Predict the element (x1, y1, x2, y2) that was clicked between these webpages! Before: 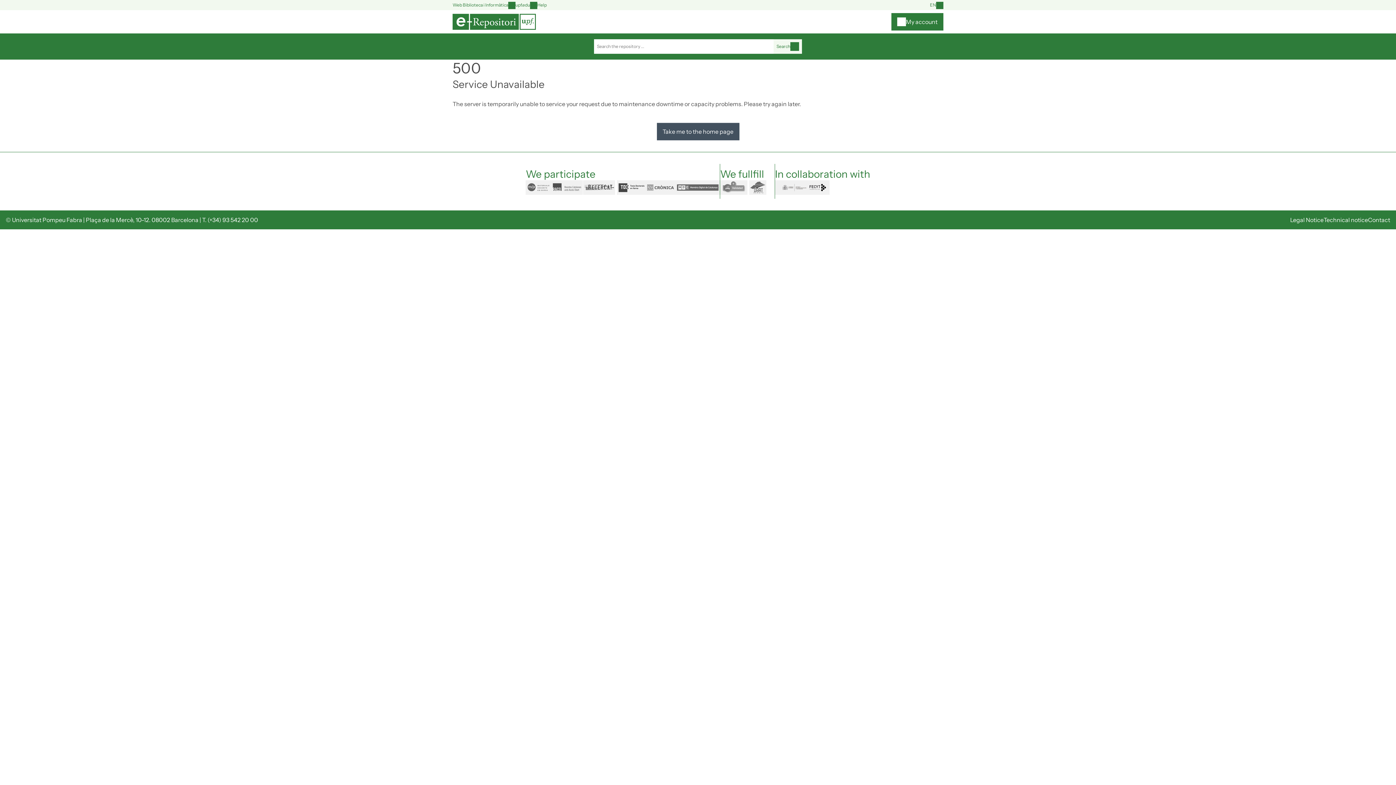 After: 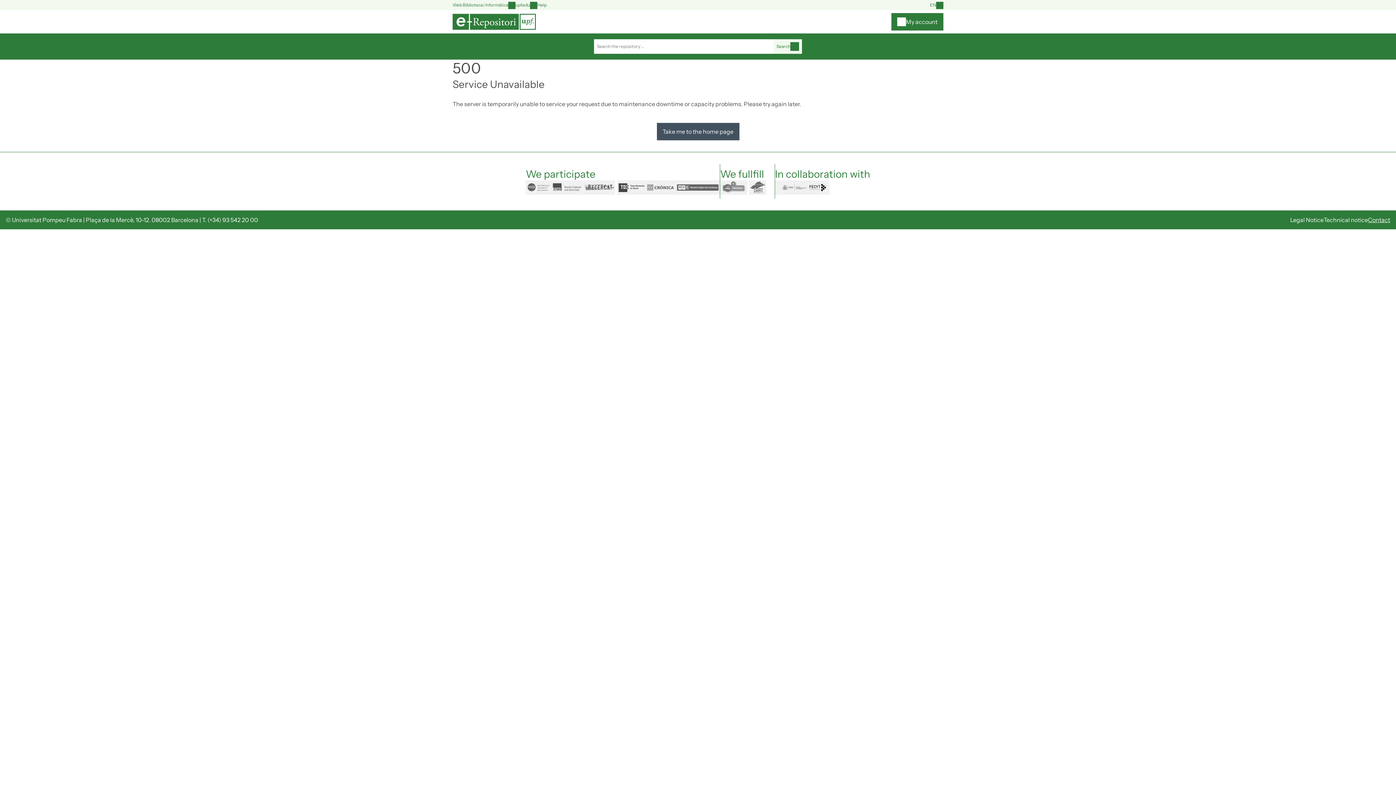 Action: label: Contact bbox: (1368, 216, 1390, 223)